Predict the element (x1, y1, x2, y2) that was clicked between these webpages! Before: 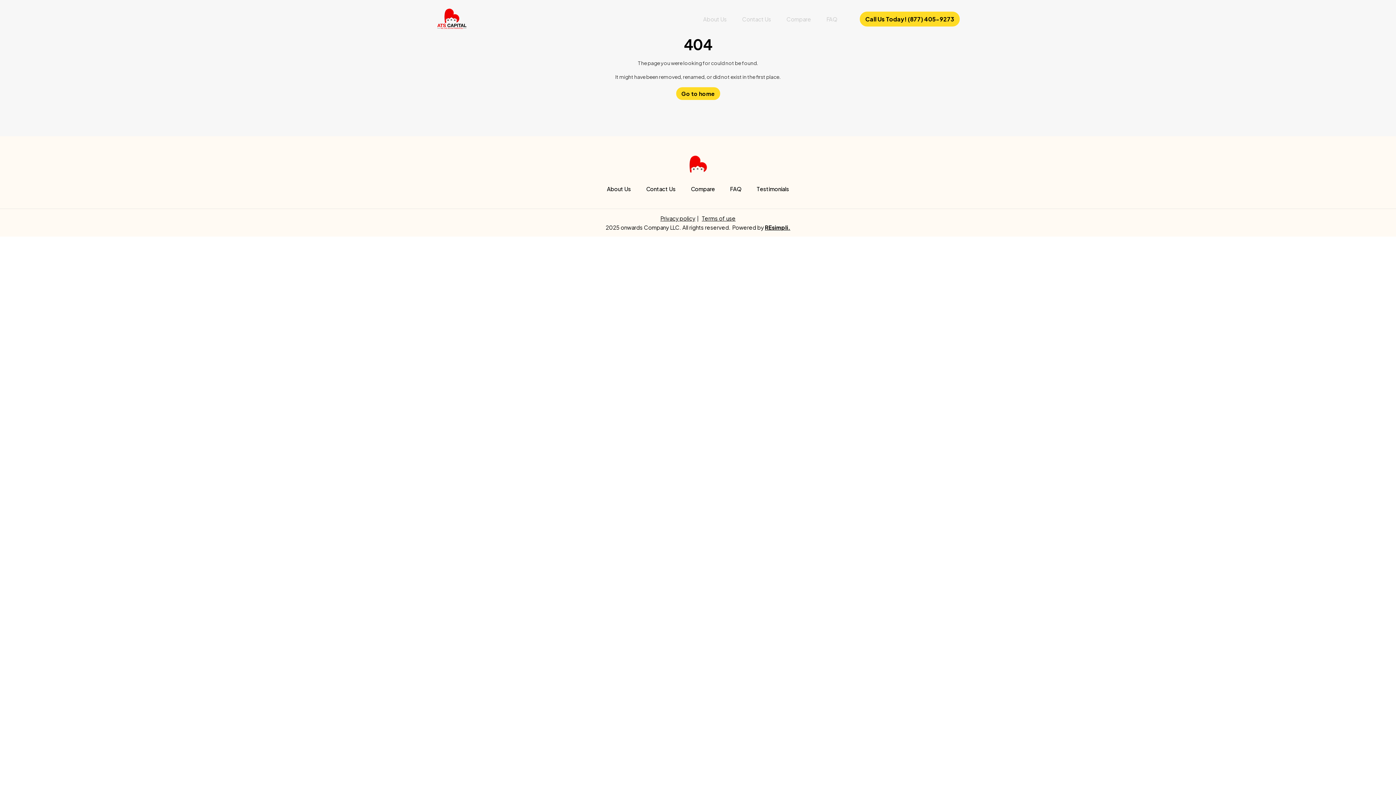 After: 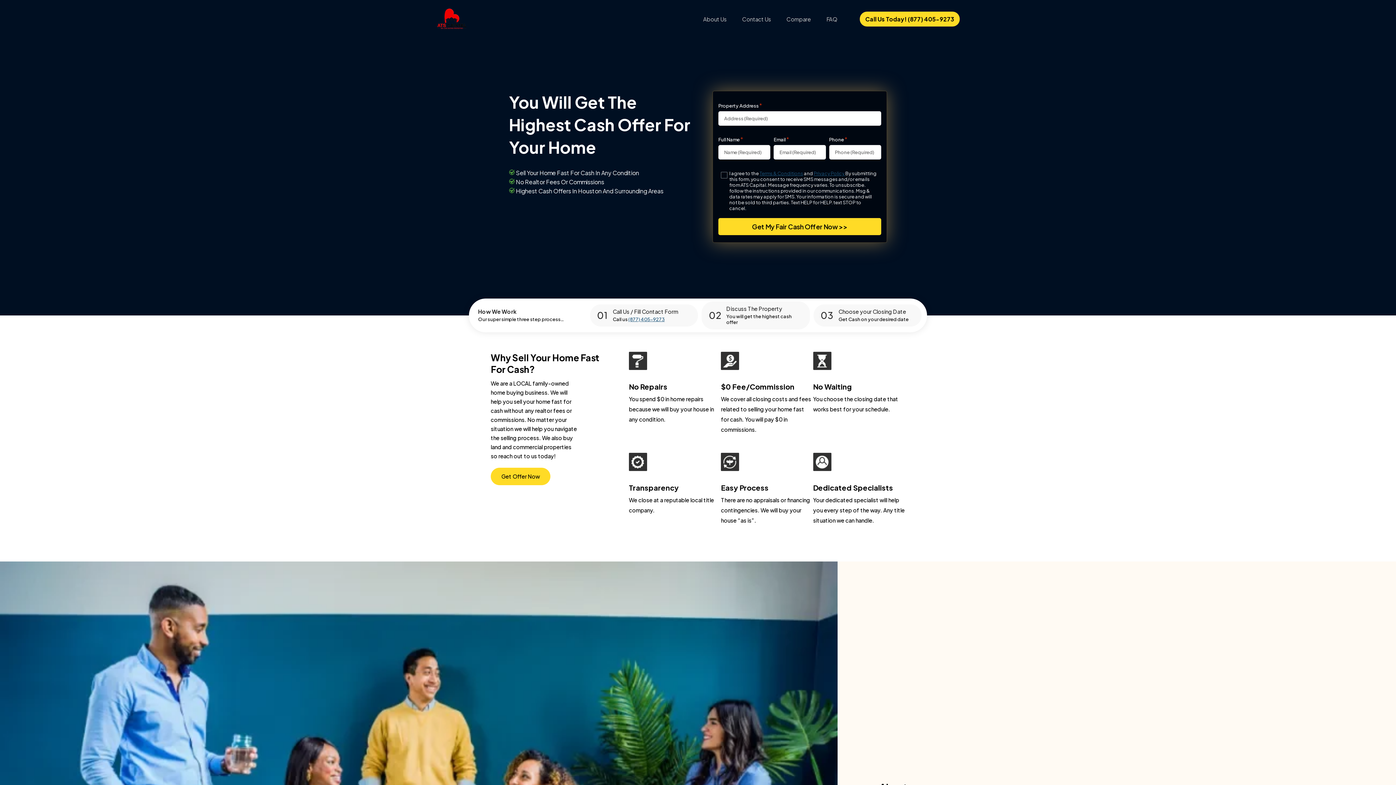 Action: bbox: (436, 7, 471, 29)